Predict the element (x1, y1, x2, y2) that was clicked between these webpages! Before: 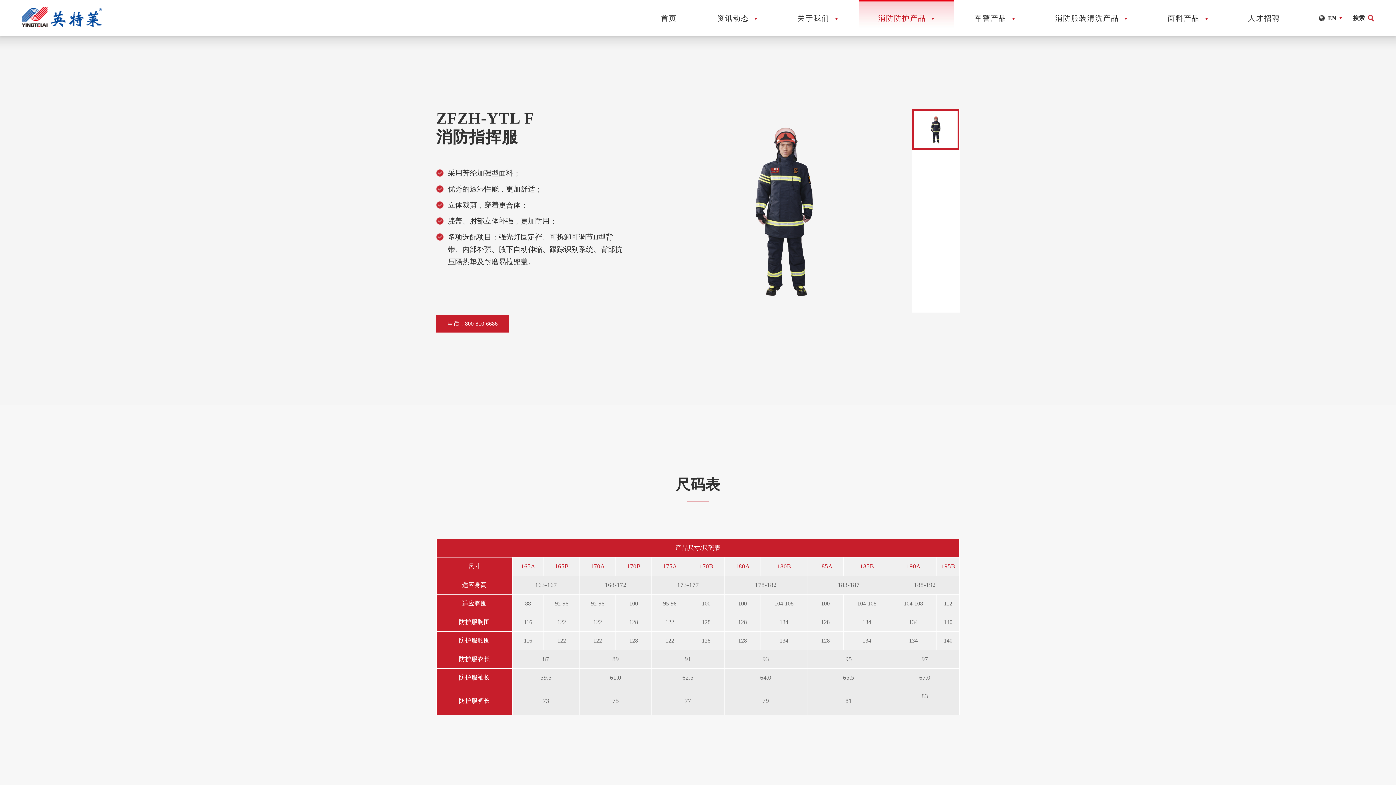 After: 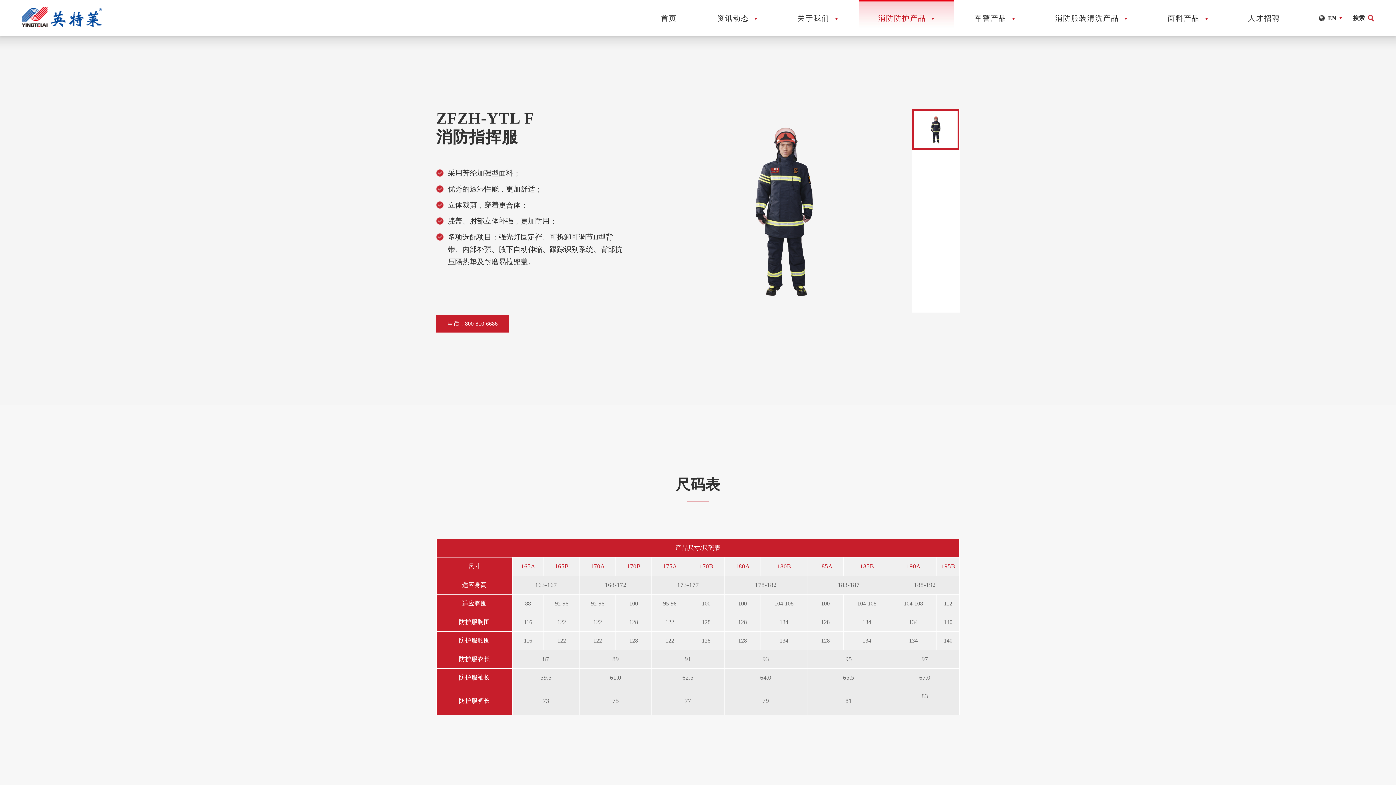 Action: bbox: (912, 109, 959, 150)